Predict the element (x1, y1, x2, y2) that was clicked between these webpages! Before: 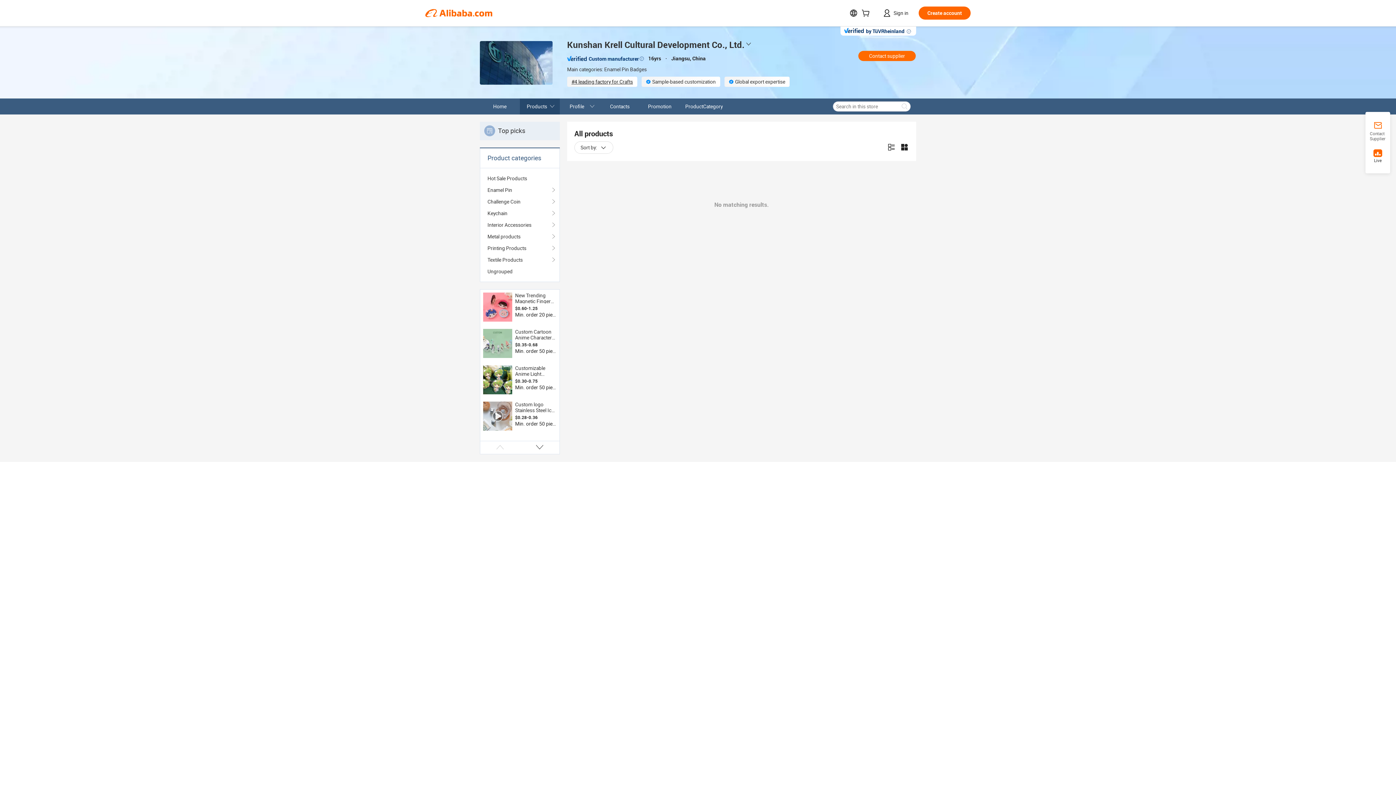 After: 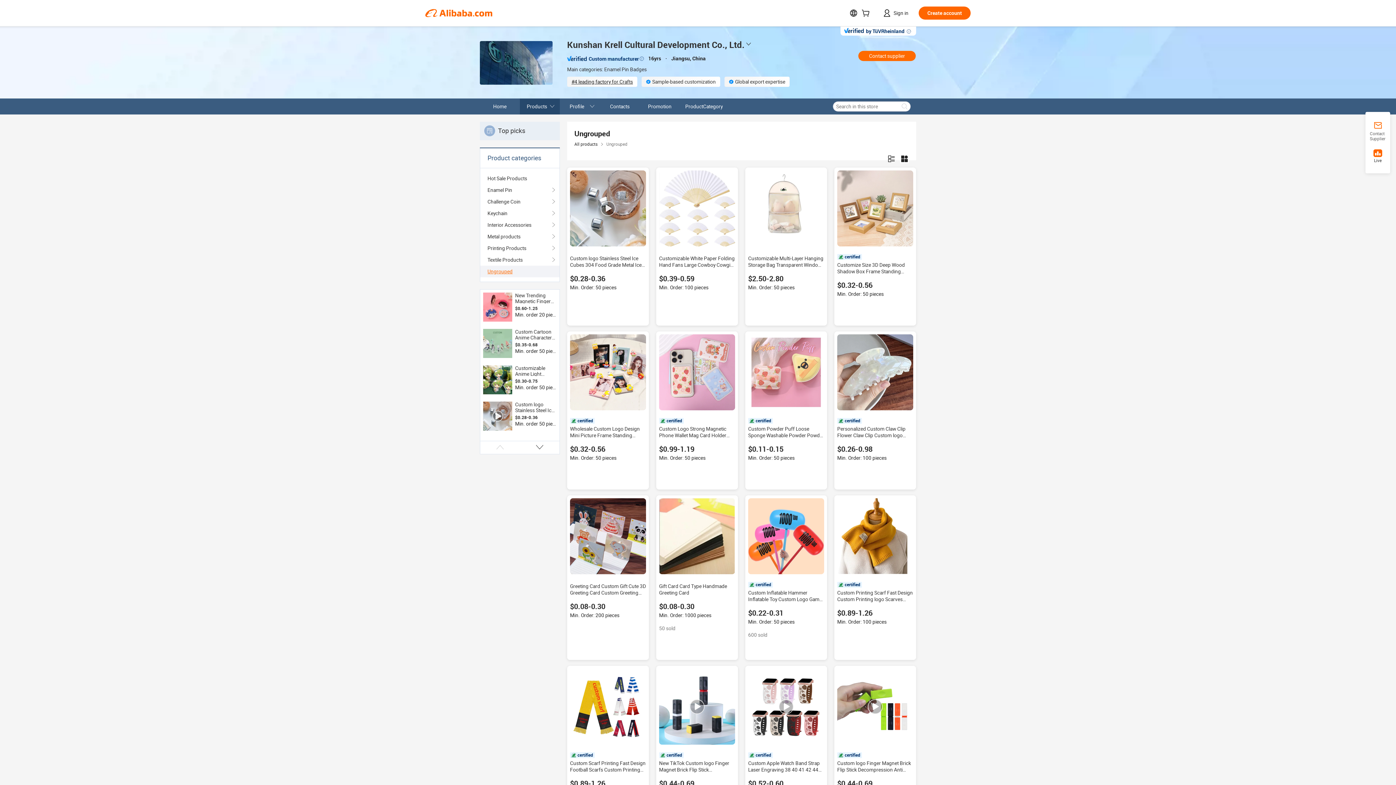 Action: label: Ungrouped bbox: (487, 265, 552, 277)